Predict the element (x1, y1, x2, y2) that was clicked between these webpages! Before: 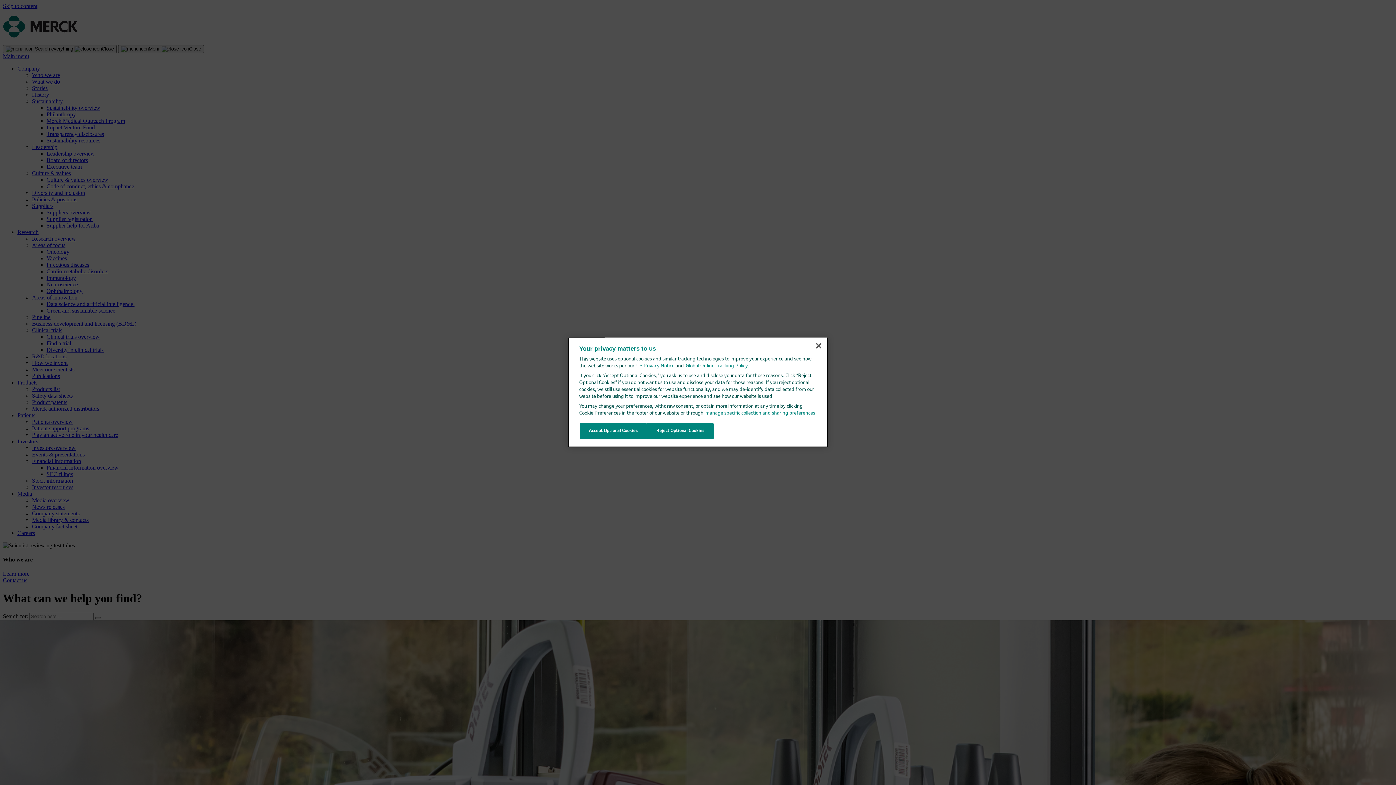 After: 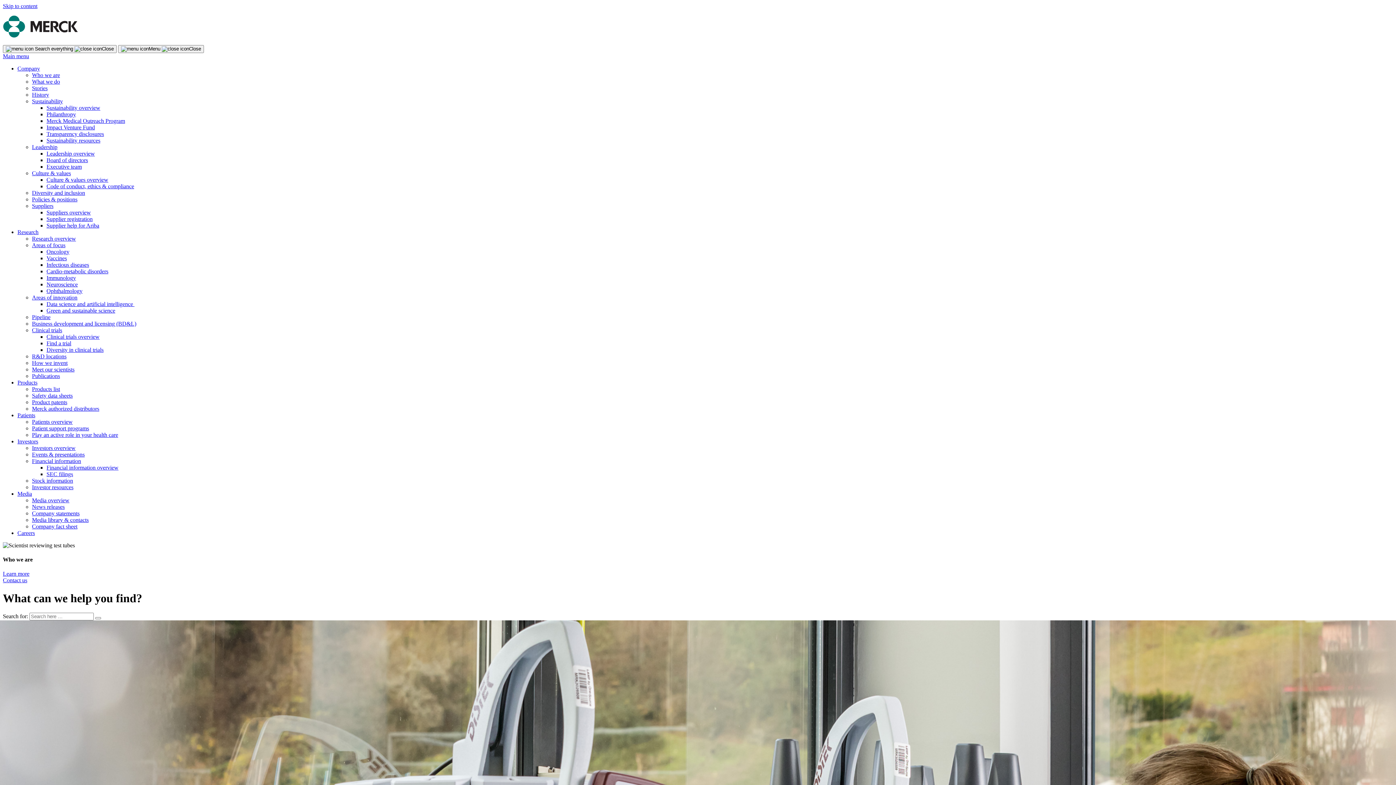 Action: label: Accept Optional Cookies bbox: (579, 423, 646, 439)